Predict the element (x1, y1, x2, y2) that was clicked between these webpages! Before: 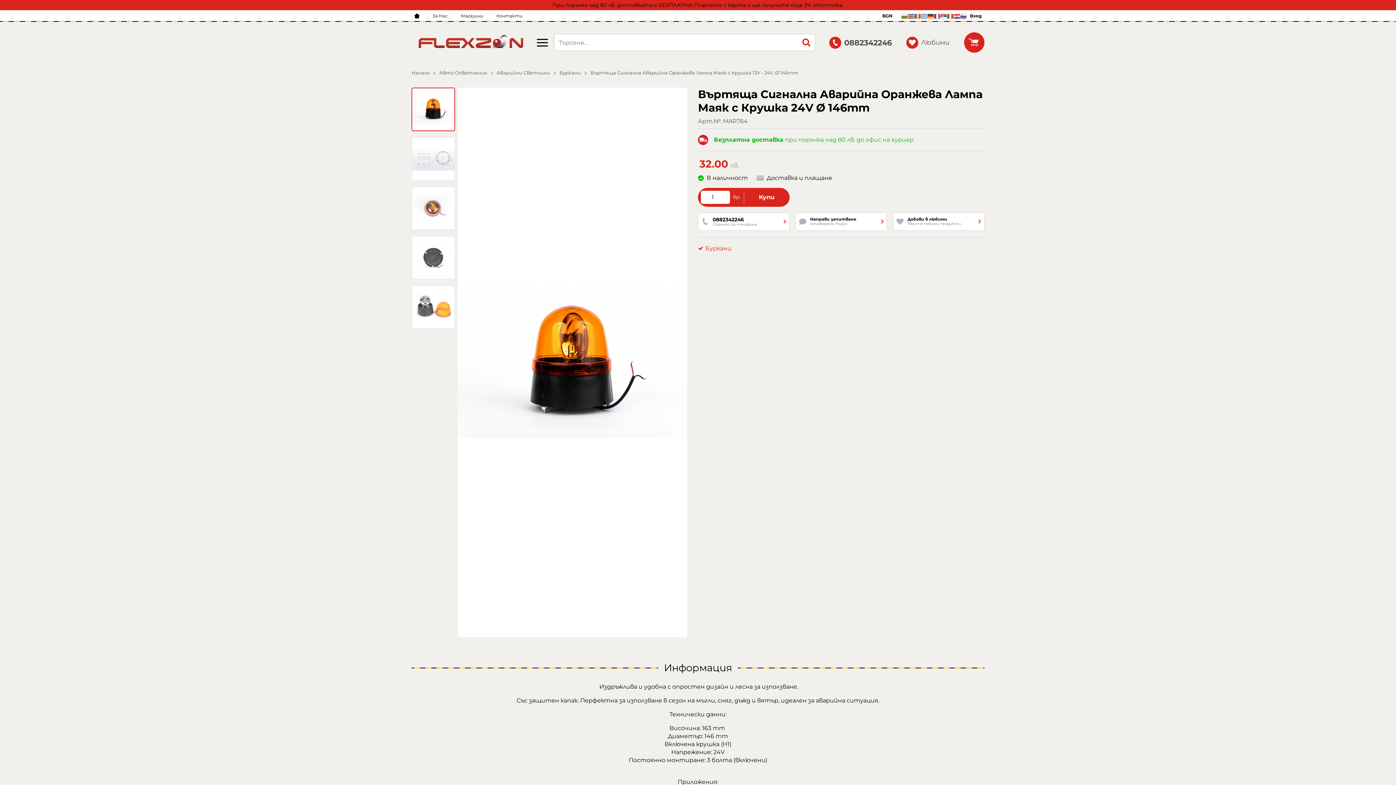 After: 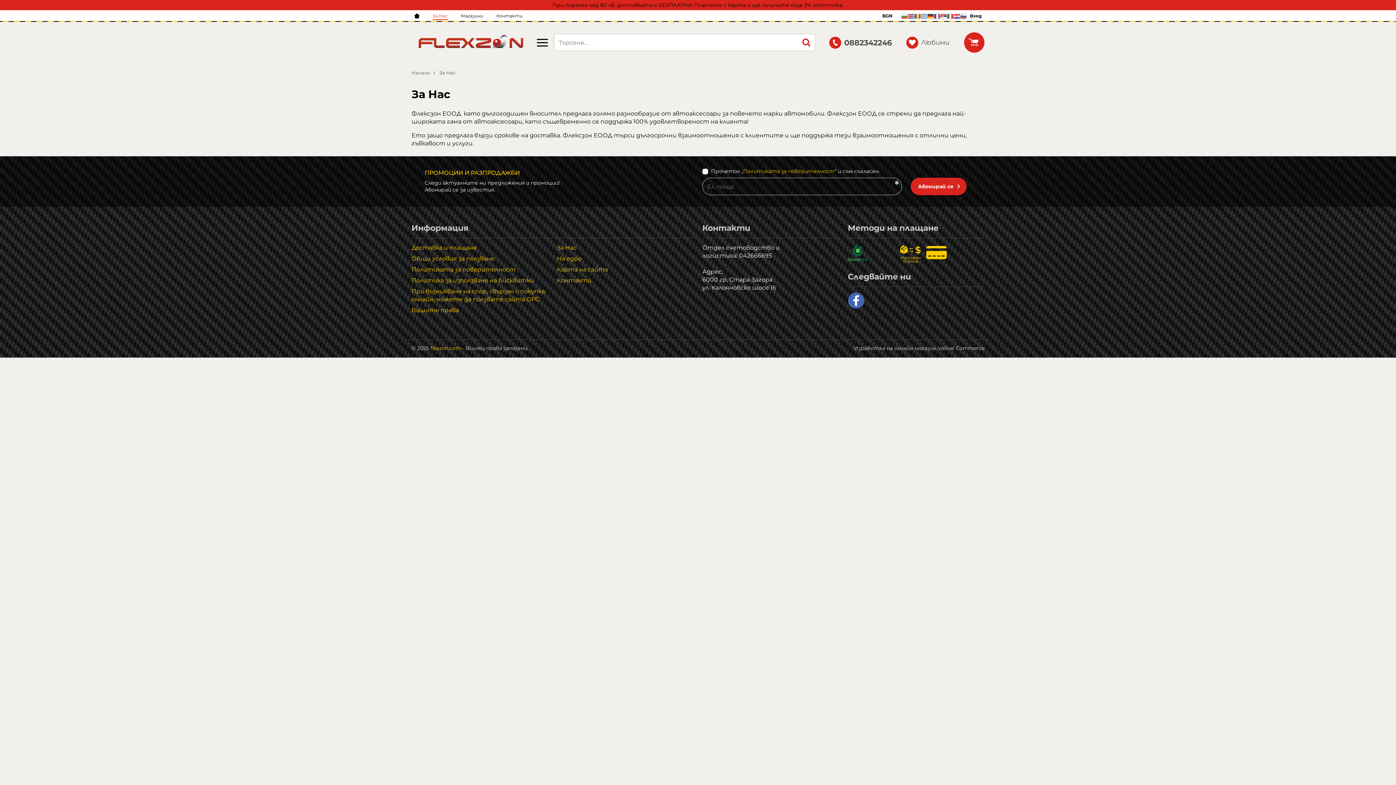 Action: bbox: (429, 10, 450, 21) label: За Нас